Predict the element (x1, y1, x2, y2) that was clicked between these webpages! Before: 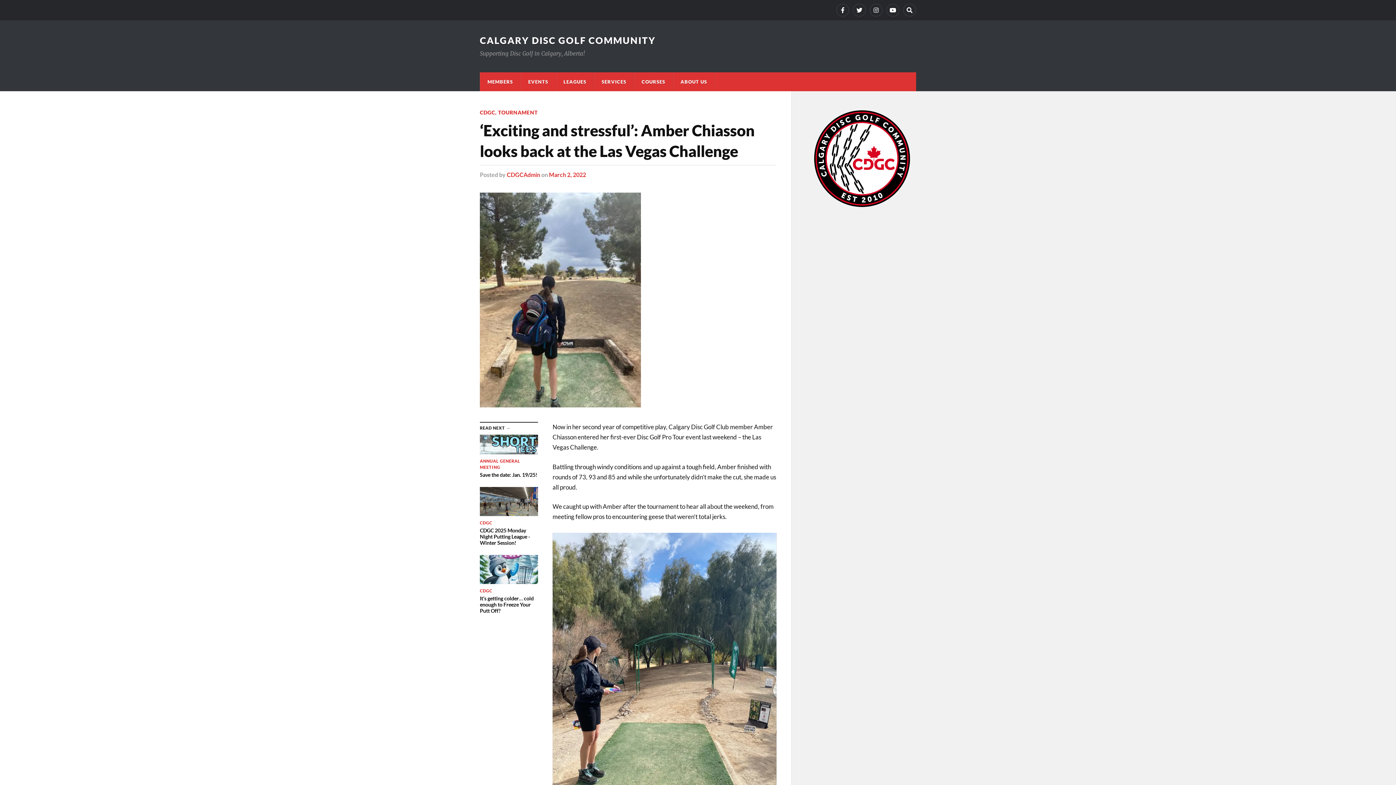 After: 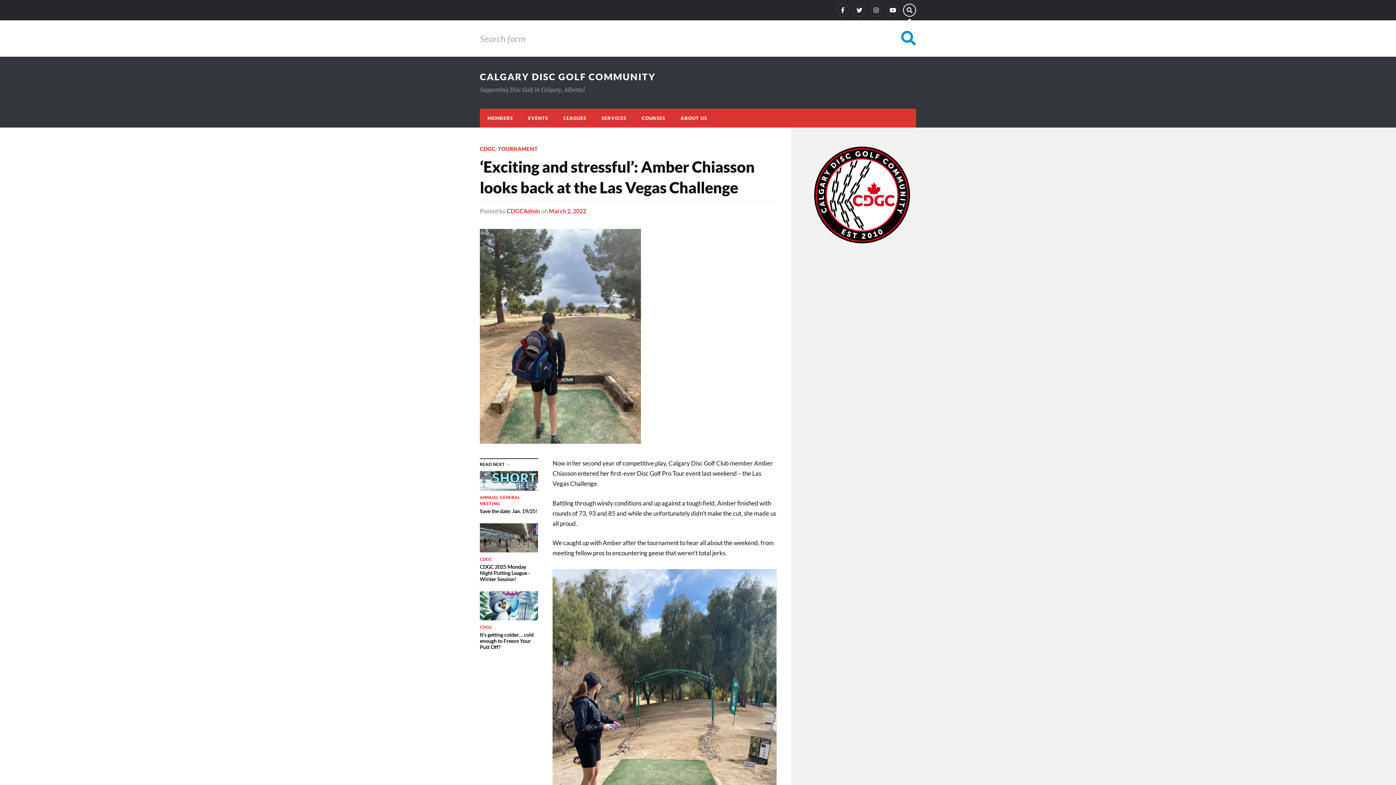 Action: label: Search bbox: (903, 3, 916, 16)